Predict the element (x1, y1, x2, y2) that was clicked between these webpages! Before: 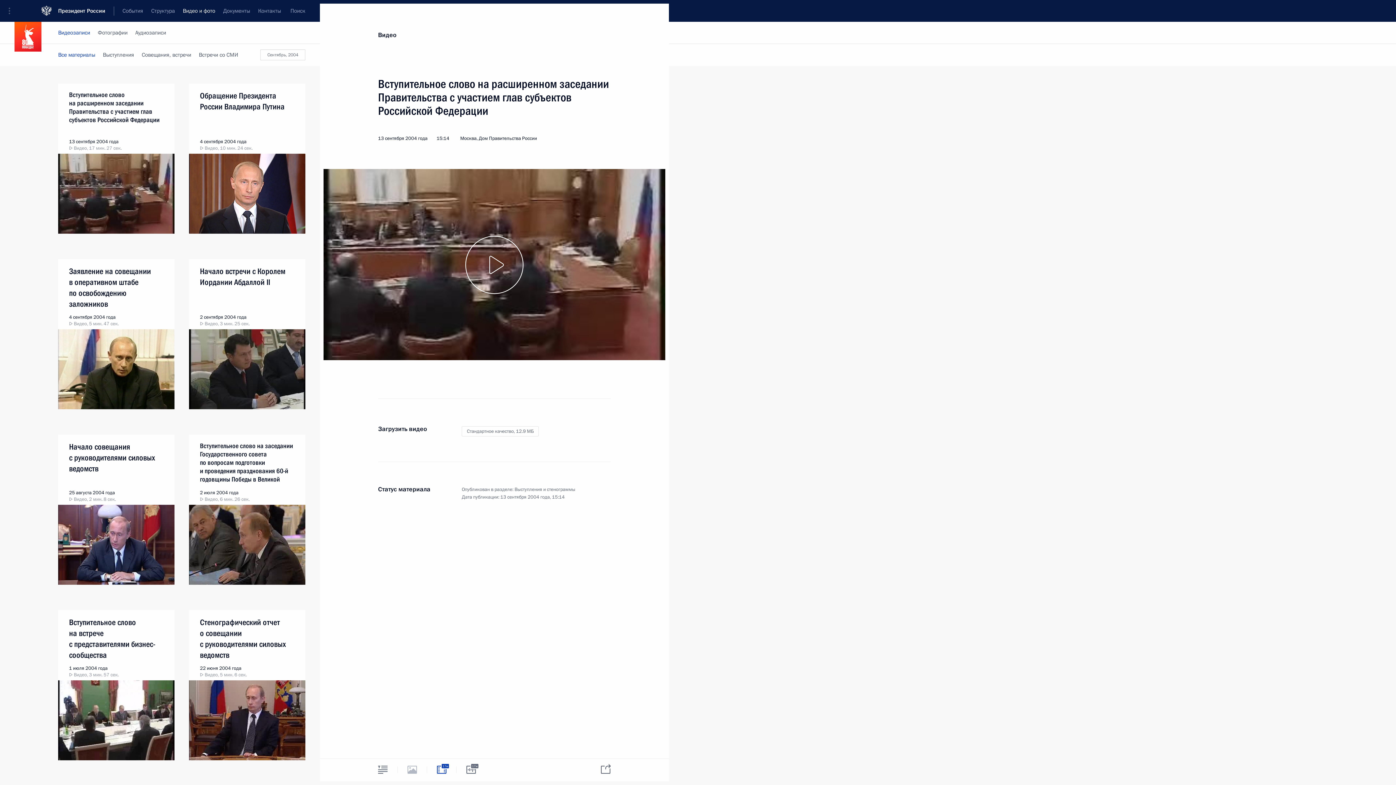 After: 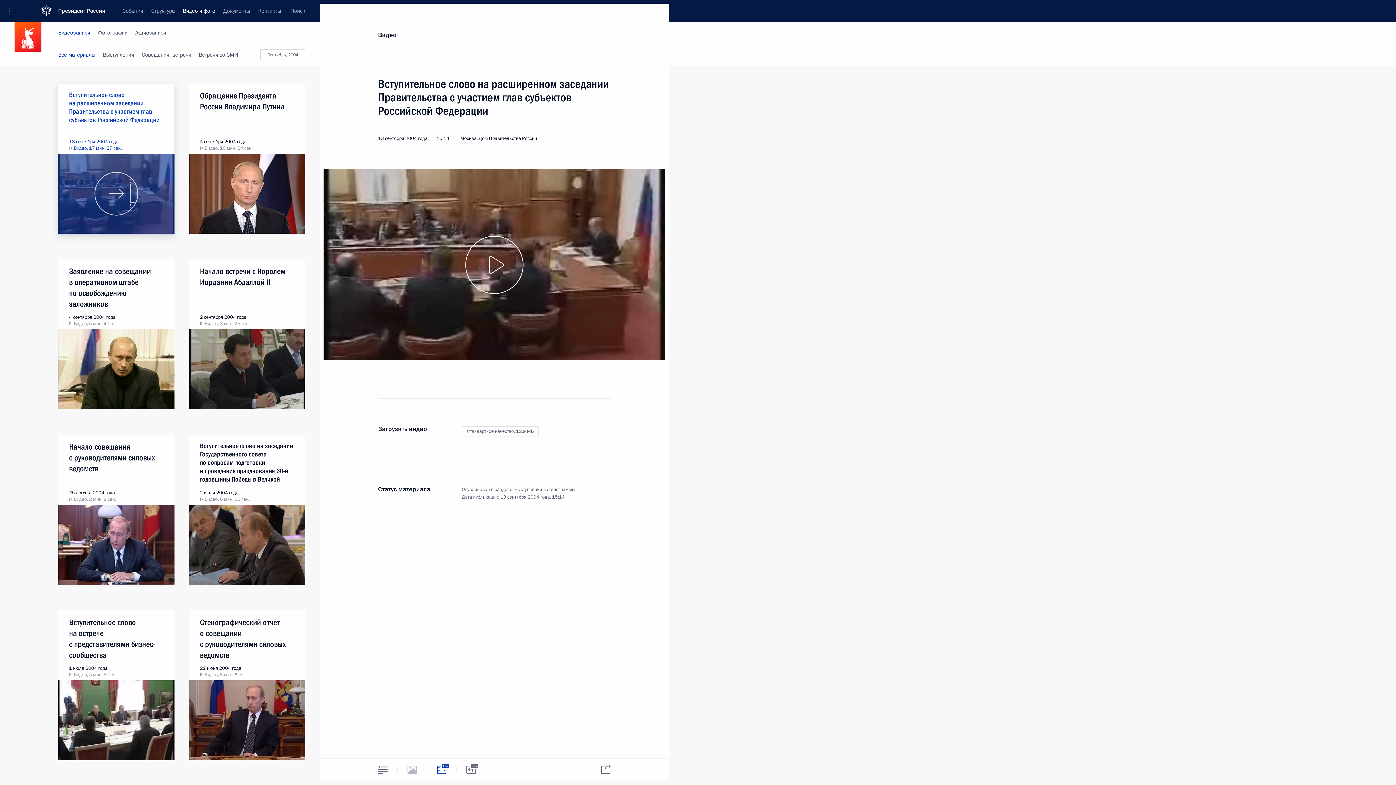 Action: bbox: (58, 153, 174, 233)